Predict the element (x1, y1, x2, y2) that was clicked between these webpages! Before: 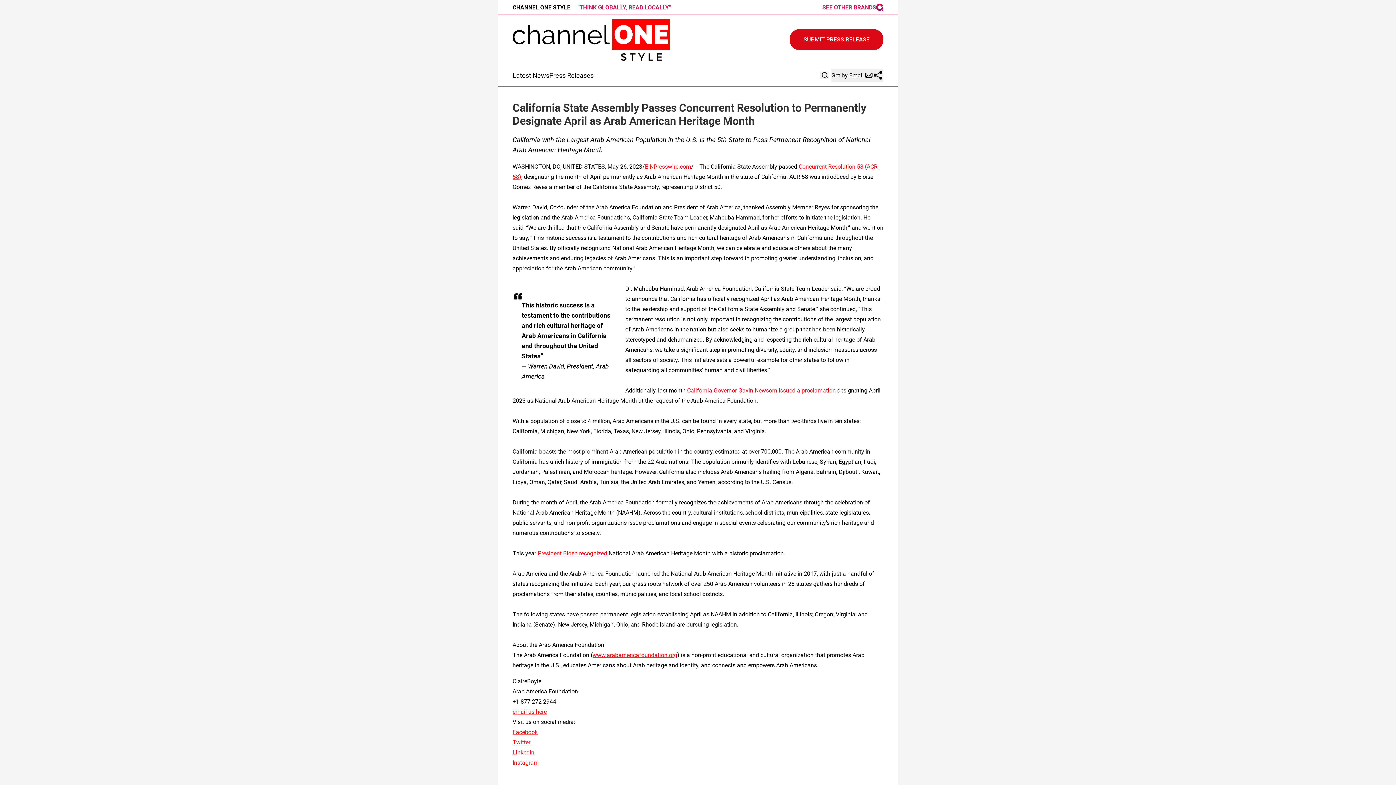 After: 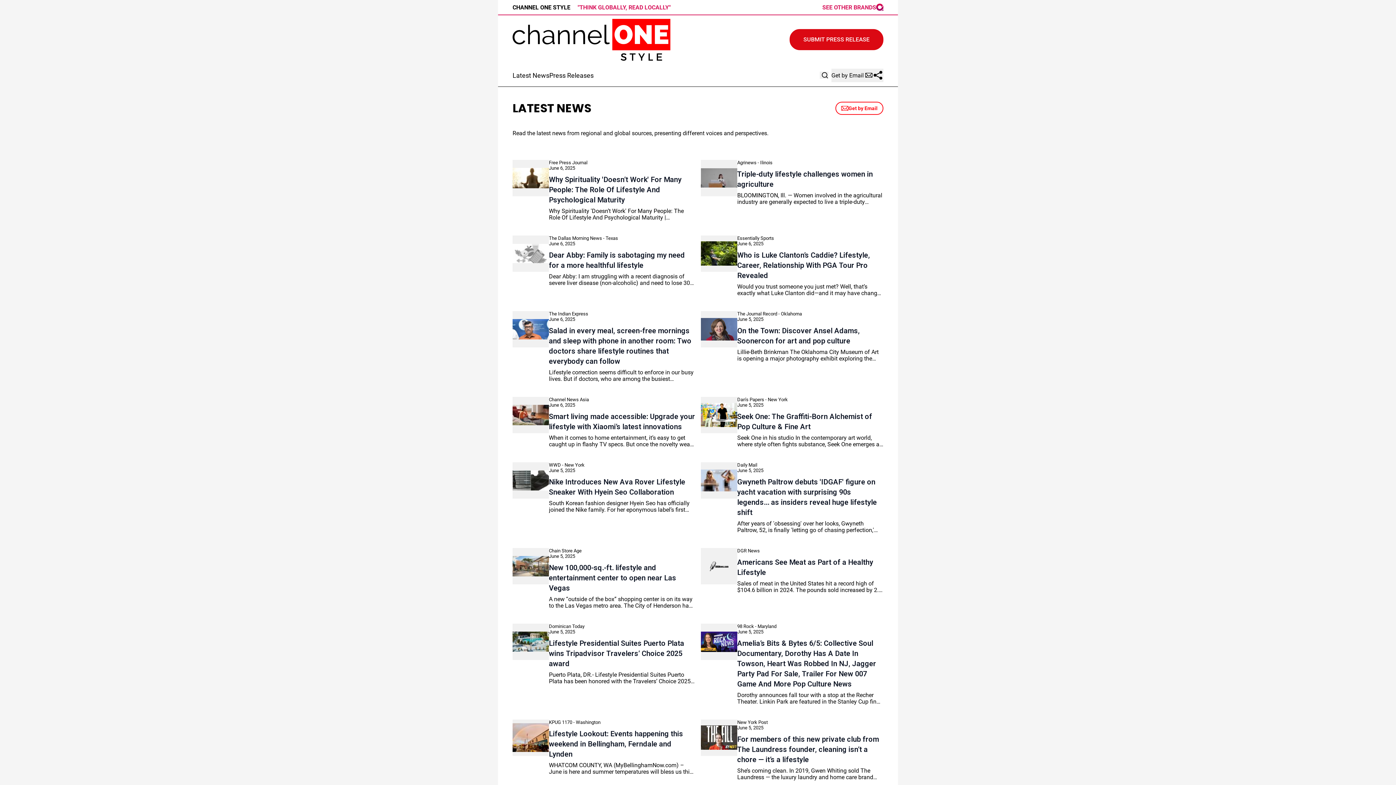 Action: bbox: (512, 71, 549, 79) label: Latest News